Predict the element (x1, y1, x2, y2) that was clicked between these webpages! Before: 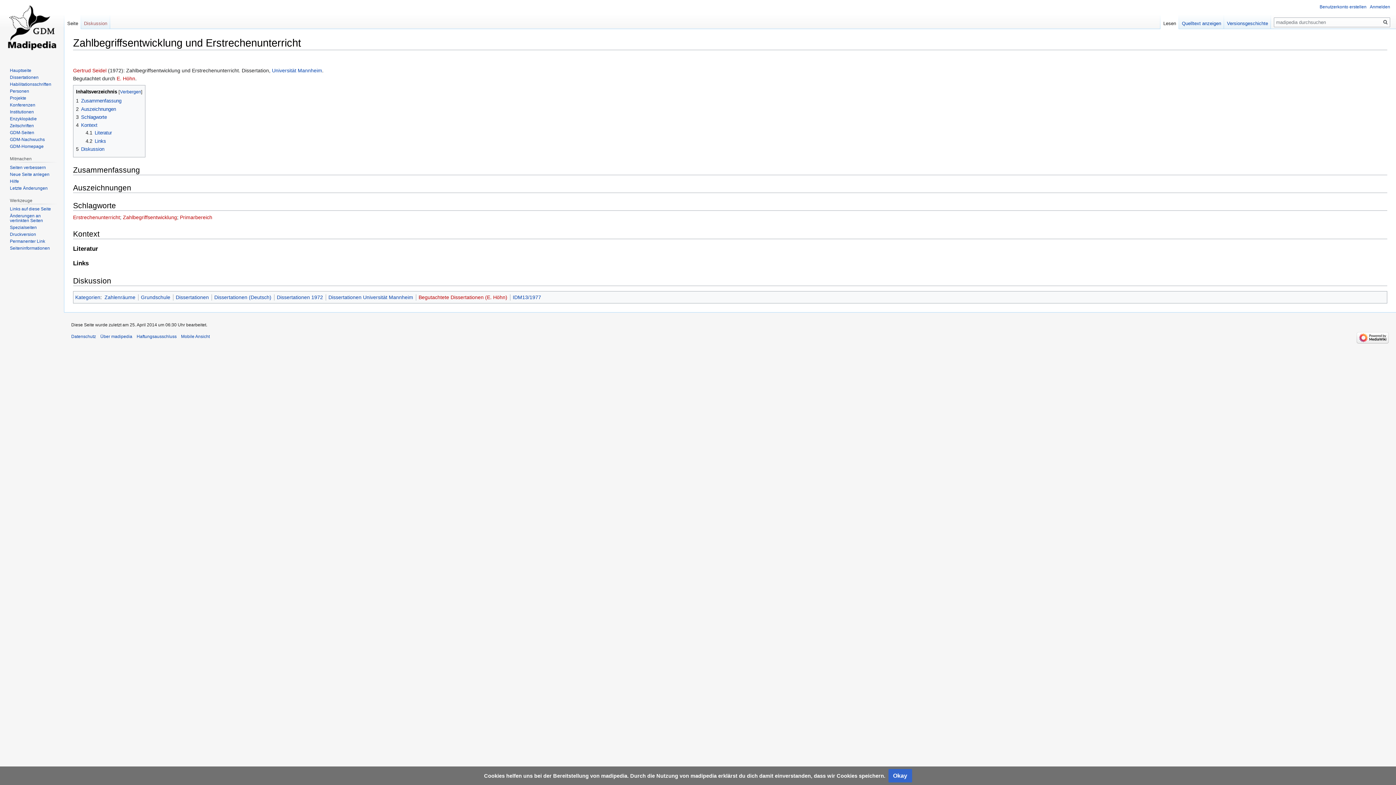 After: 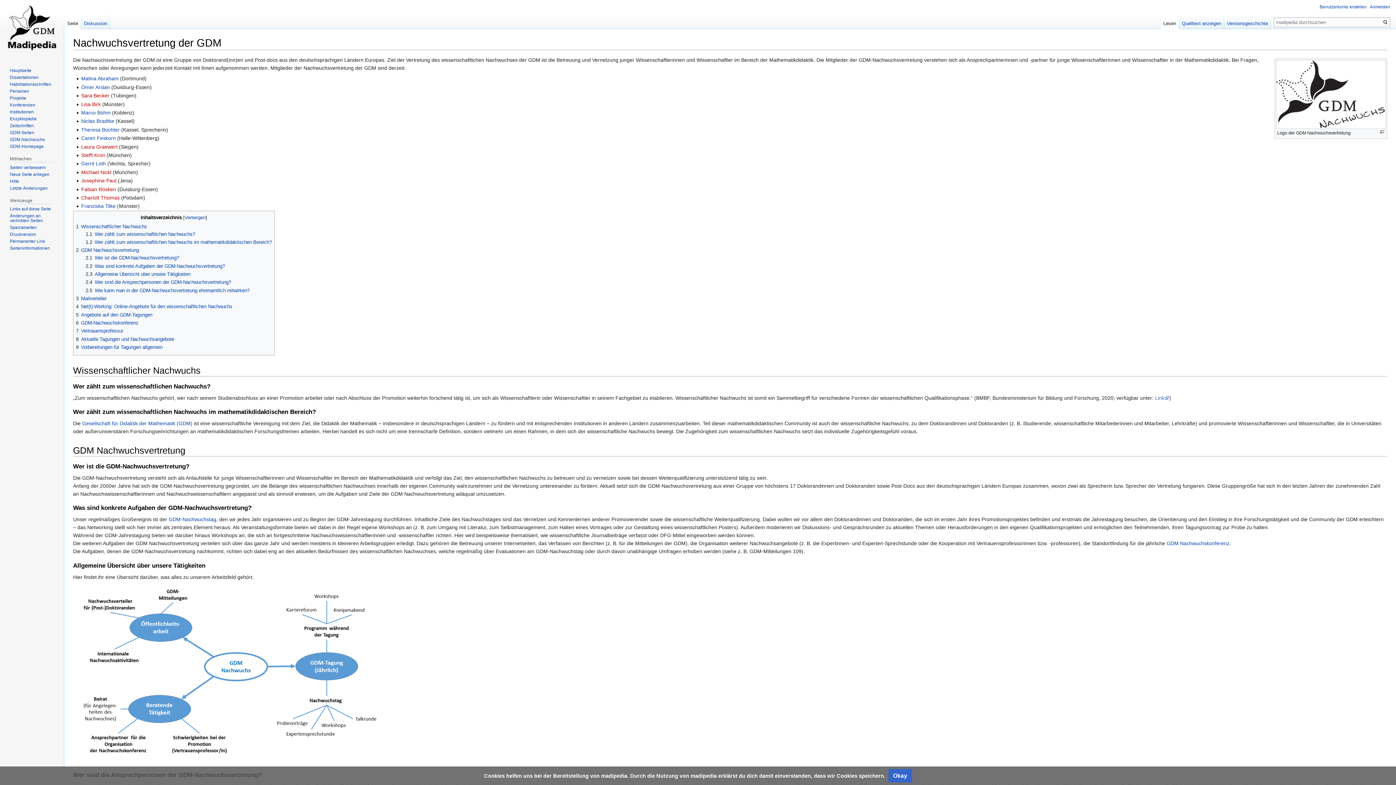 Action: label: GDM-Nachwuchs bbox: (9, 137, 44, 142)